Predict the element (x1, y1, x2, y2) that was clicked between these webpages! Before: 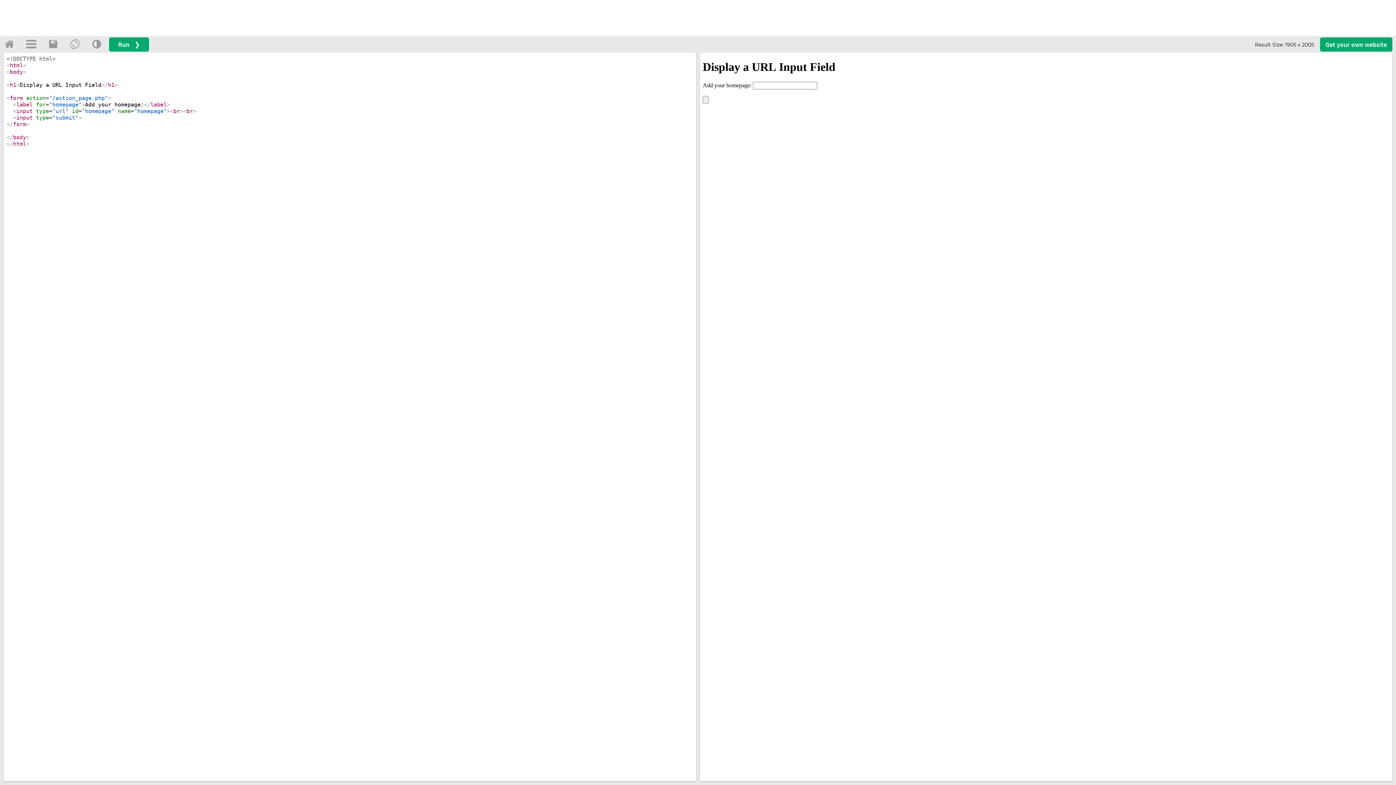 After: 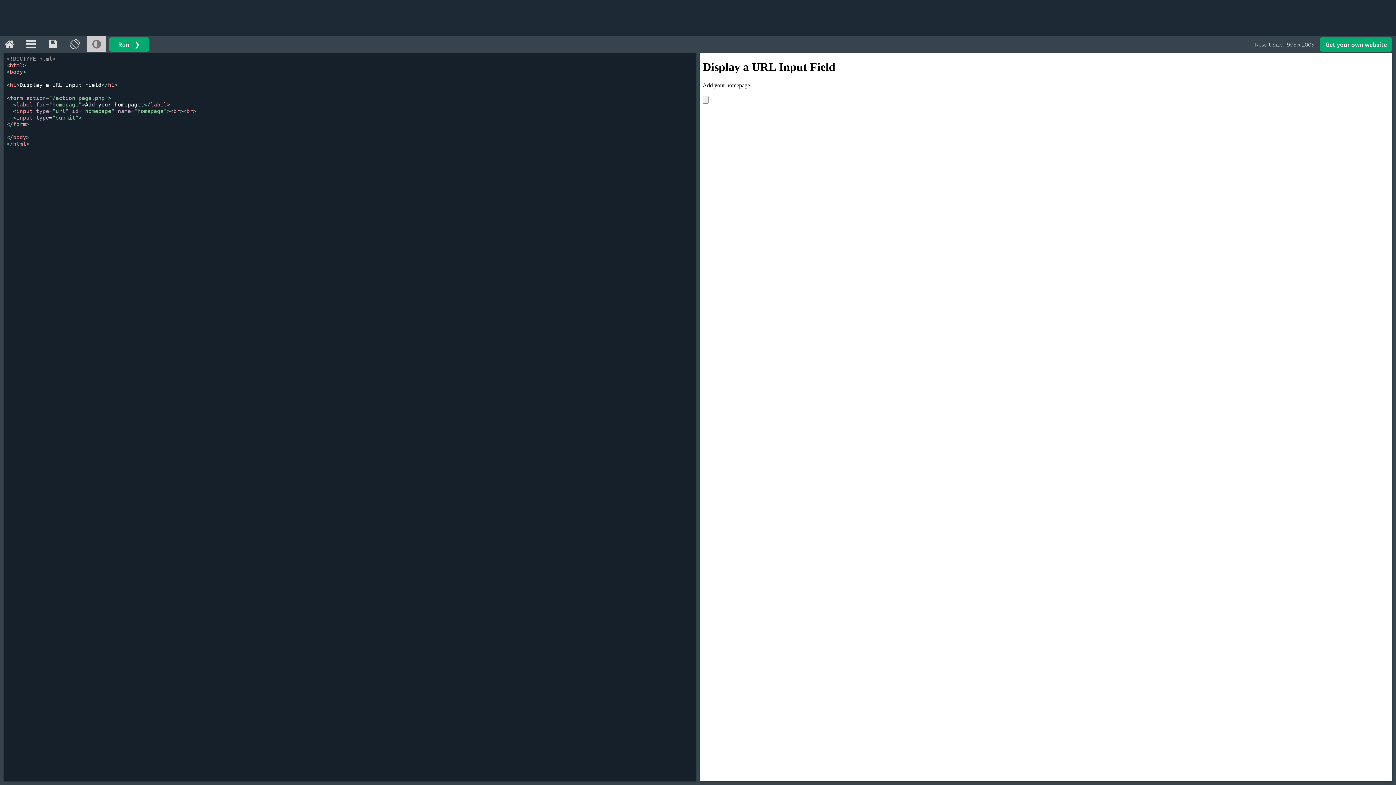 Action: bbox: (87, 35, 106, 52)